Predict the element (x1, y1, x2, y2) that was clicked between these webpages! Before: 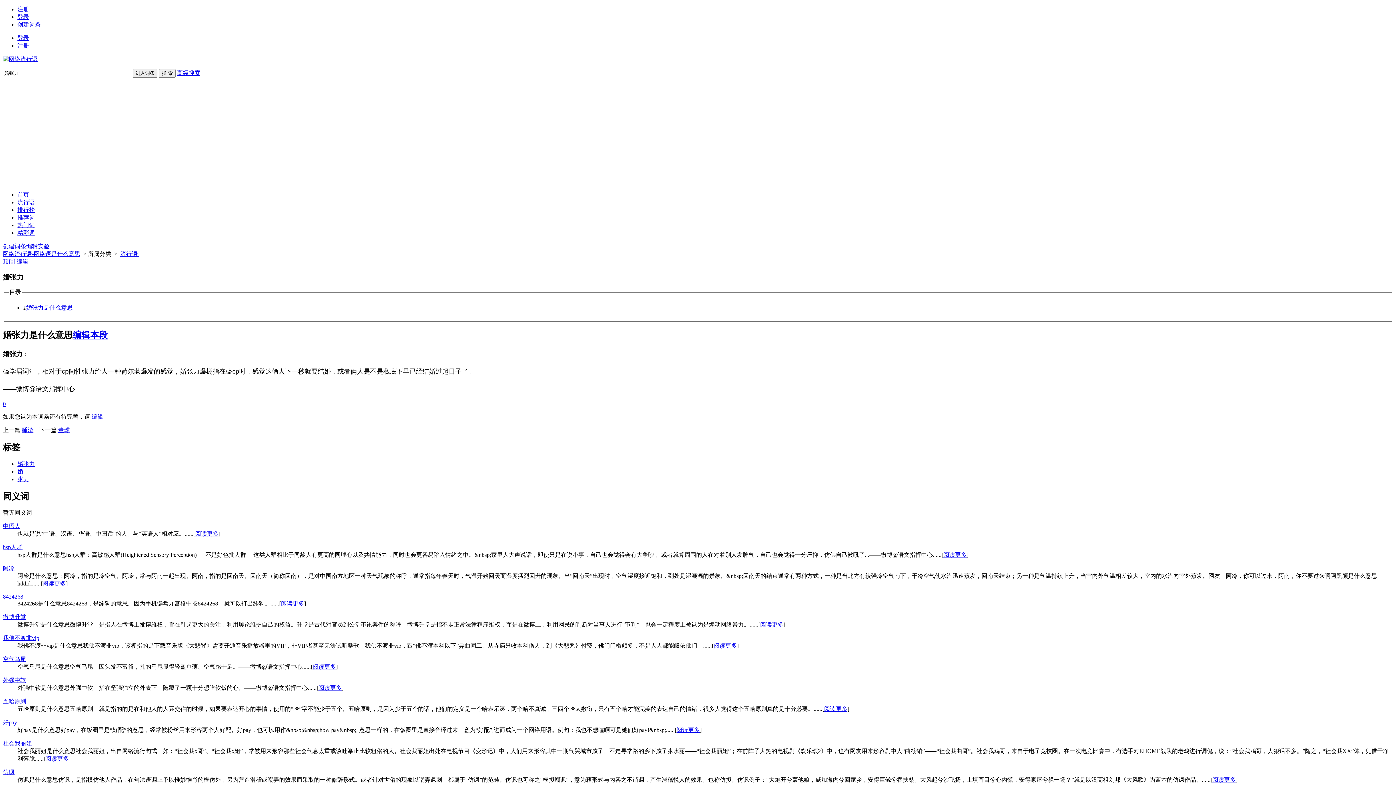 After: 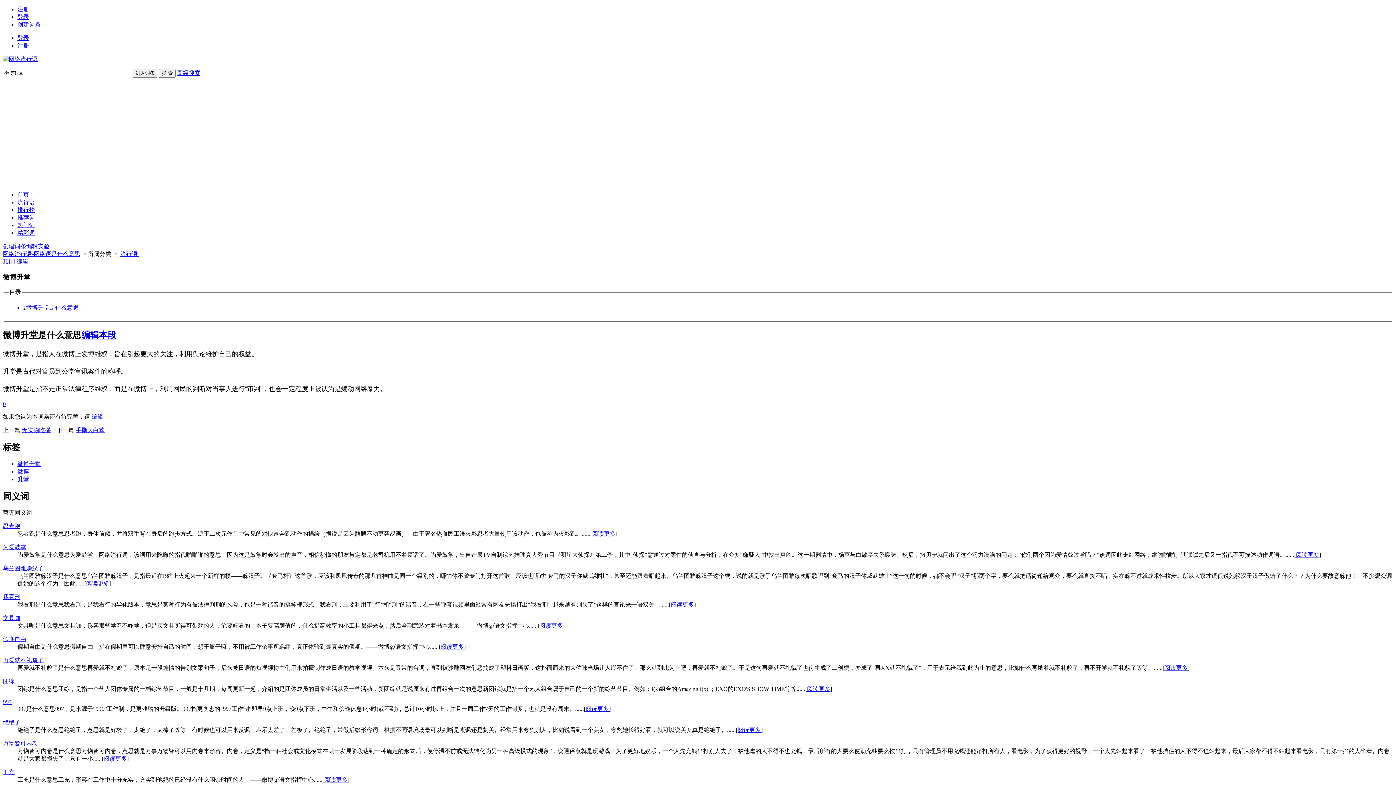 Action: bbox: (2, 614, 26, 620) label: 微博升堂